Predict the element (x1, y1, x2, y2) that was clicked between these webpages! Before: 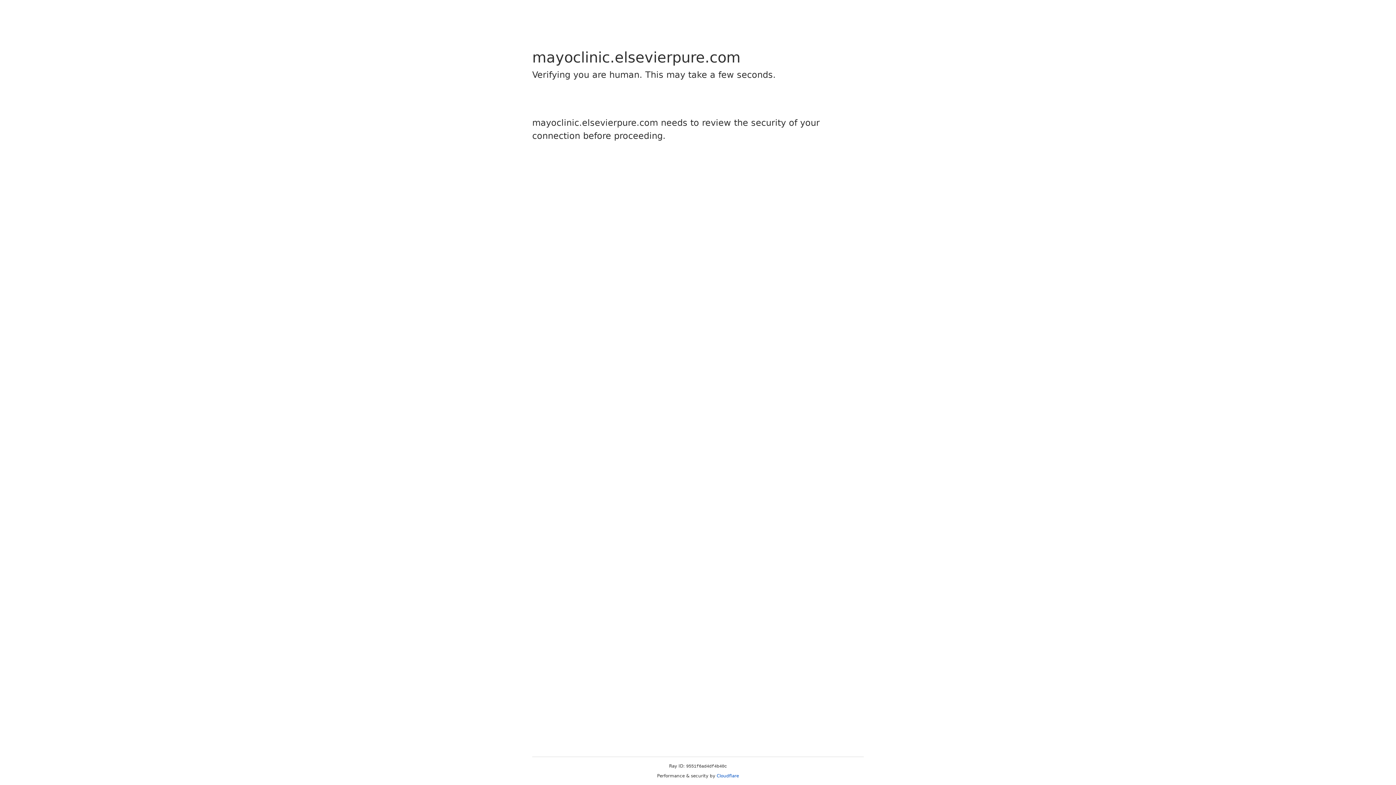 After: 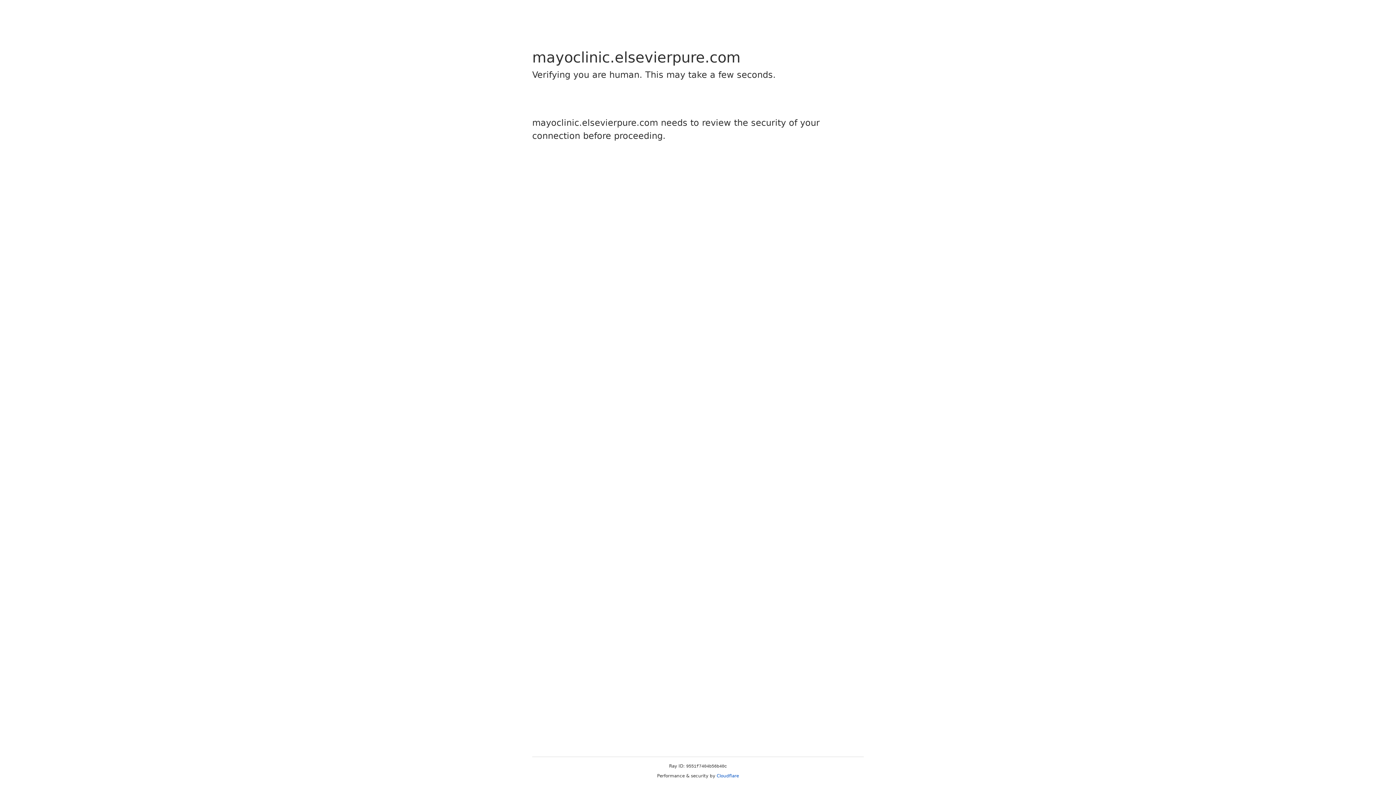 Action: label: Cloudflare bbox: (716, 773, 739, 778)